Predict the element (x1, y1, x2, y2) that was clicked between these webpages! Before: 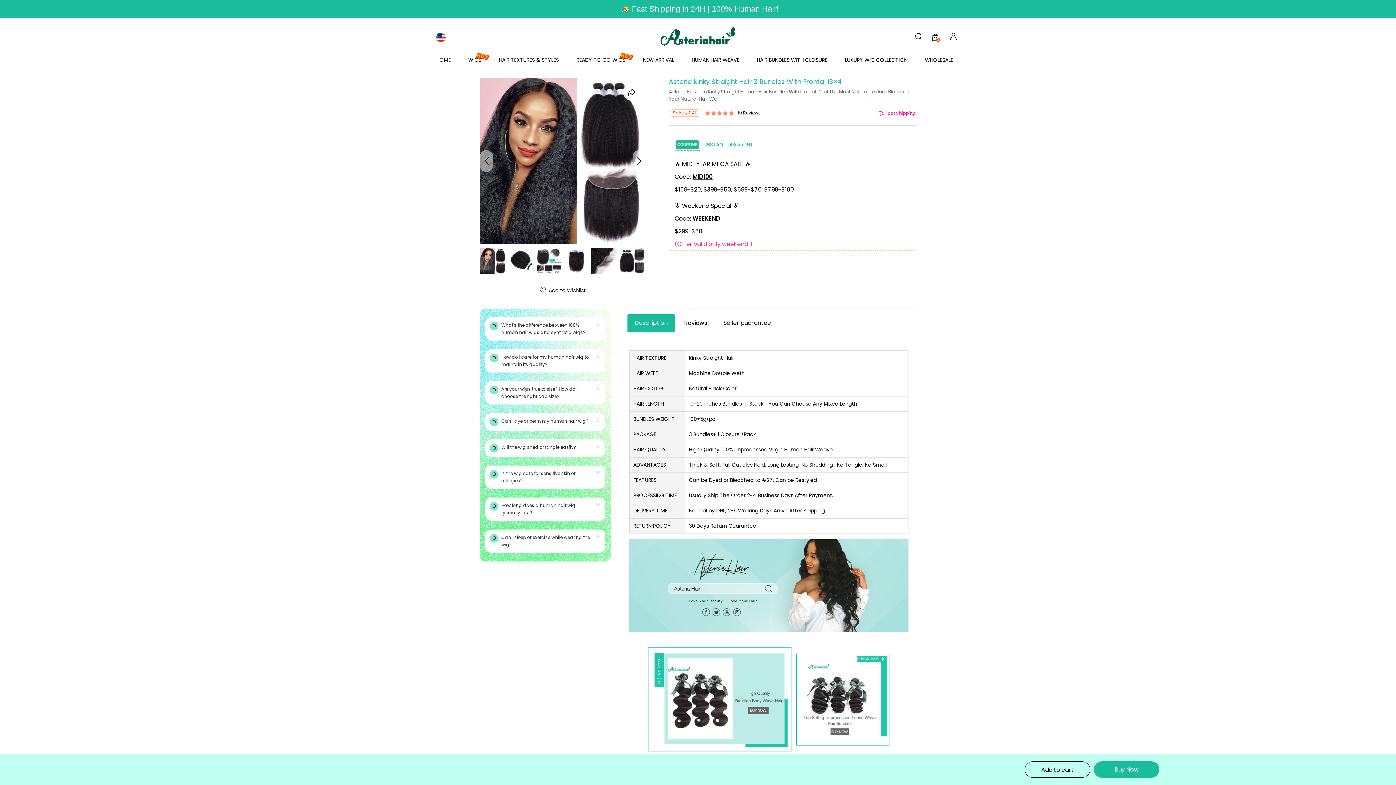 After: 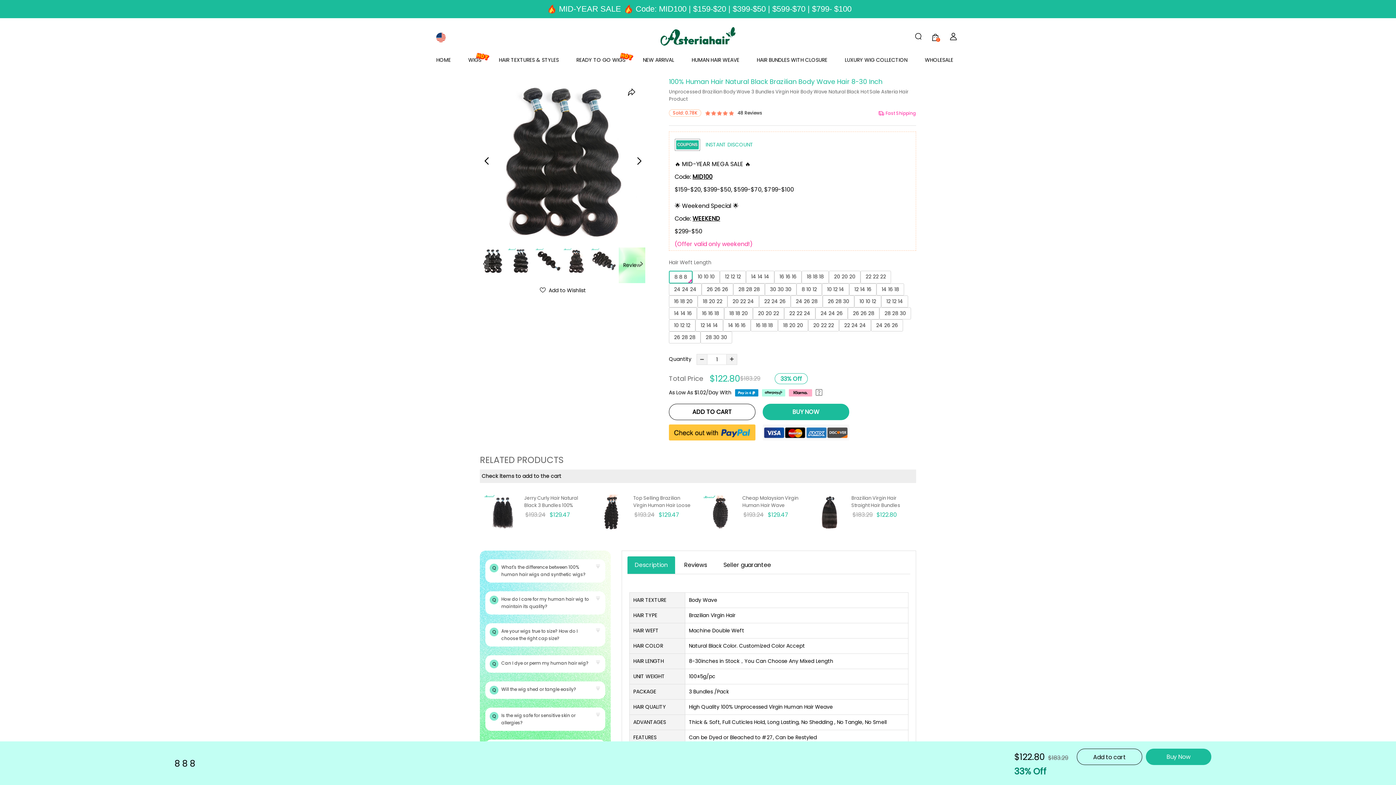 Action: bbox: (629, 632, 793, 640)